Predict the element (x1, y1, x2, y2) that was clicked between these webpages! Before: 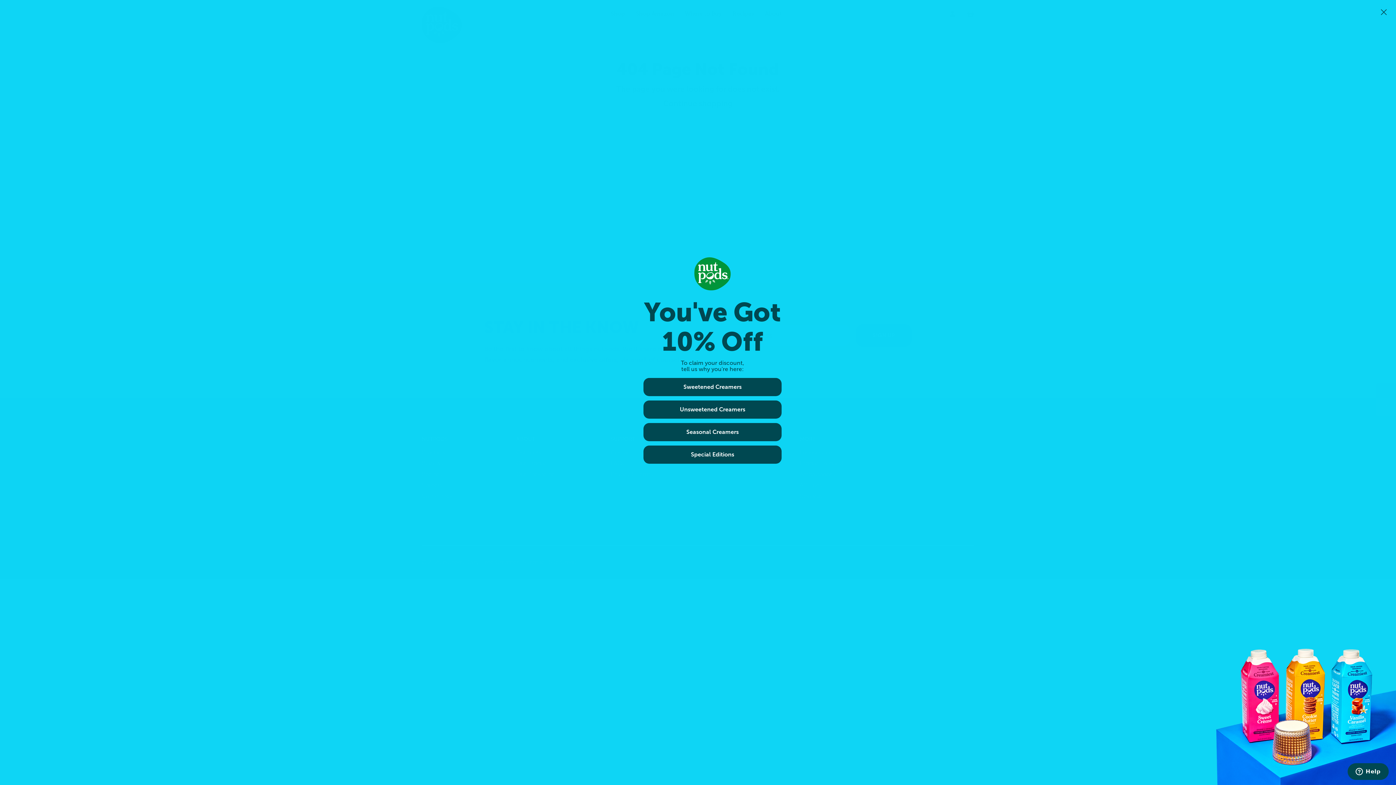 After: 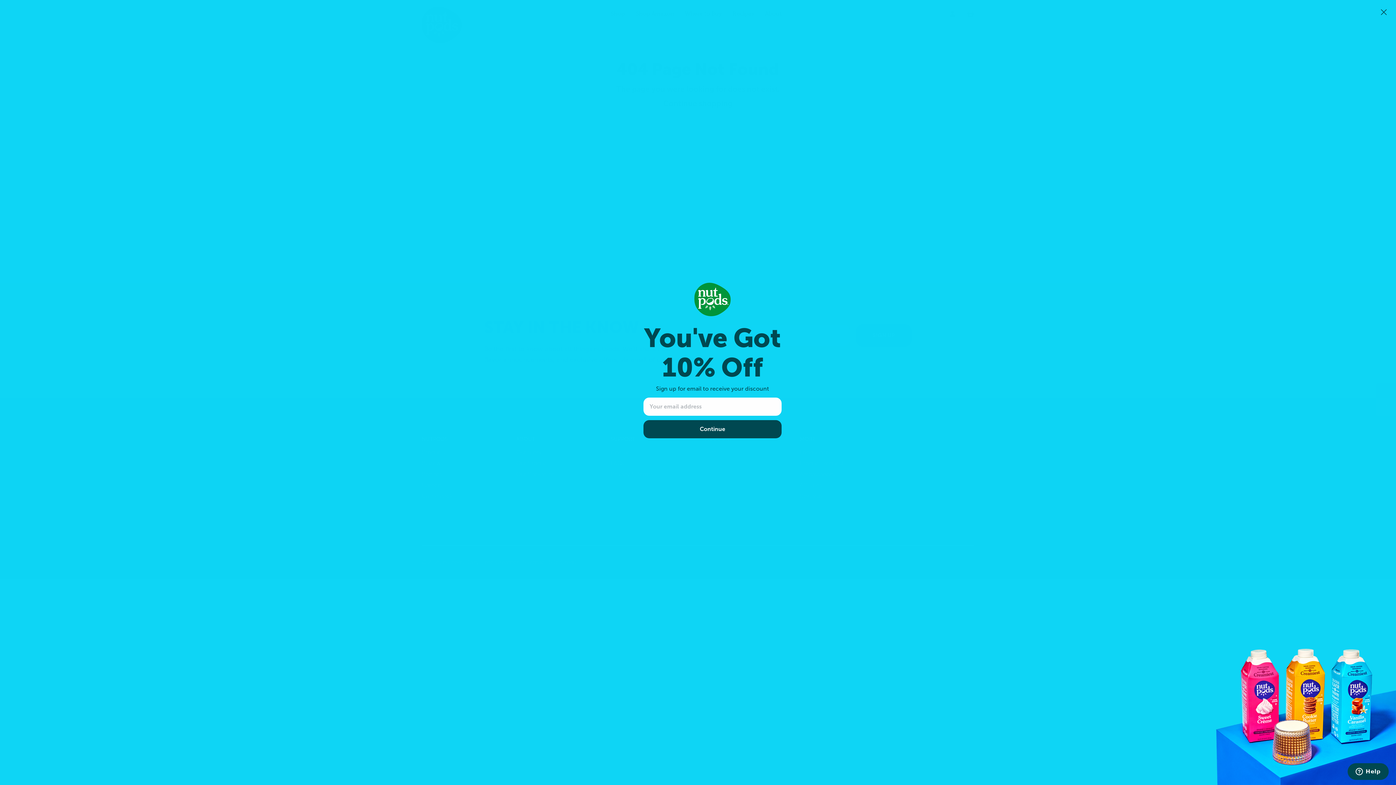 Action: label: Sweetened Creamers bbox: (643, 378, 781, 396)